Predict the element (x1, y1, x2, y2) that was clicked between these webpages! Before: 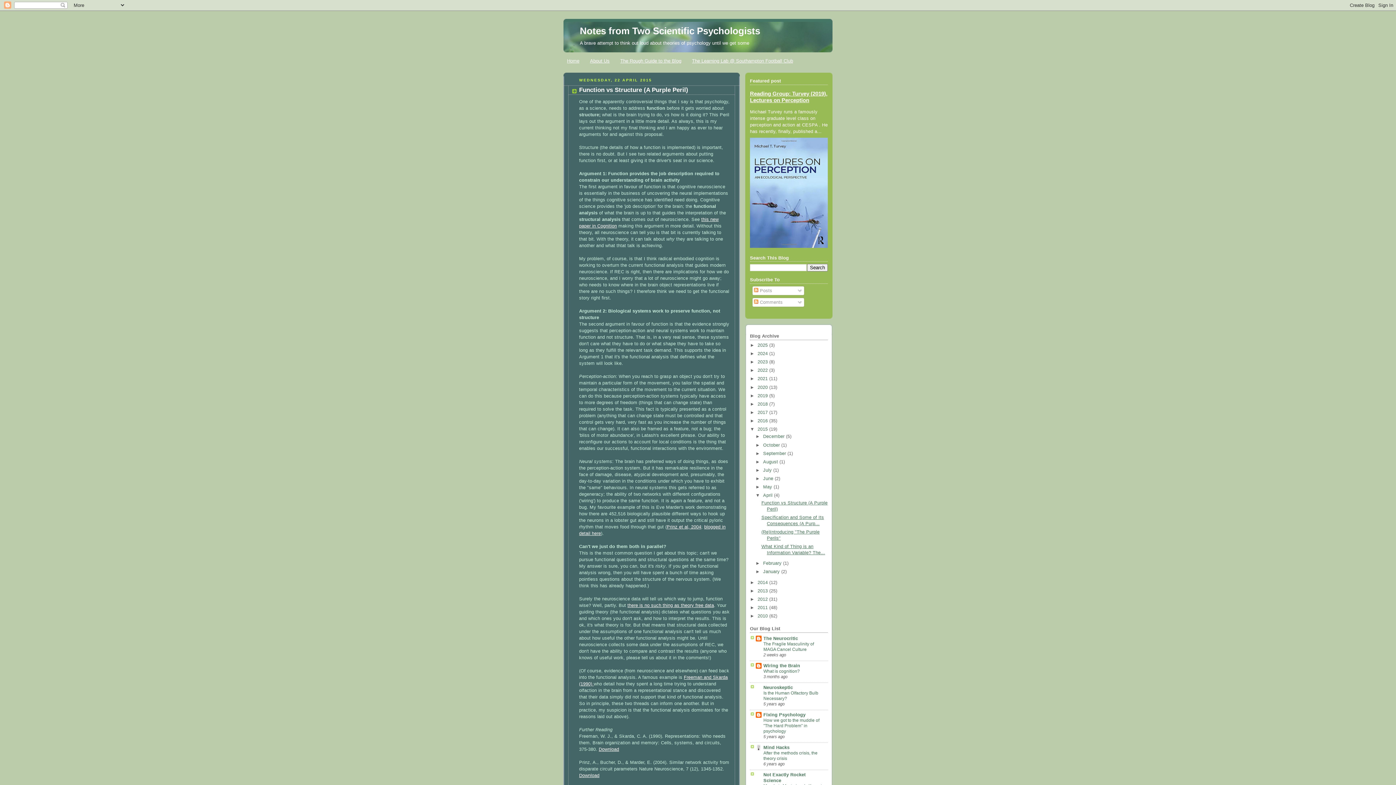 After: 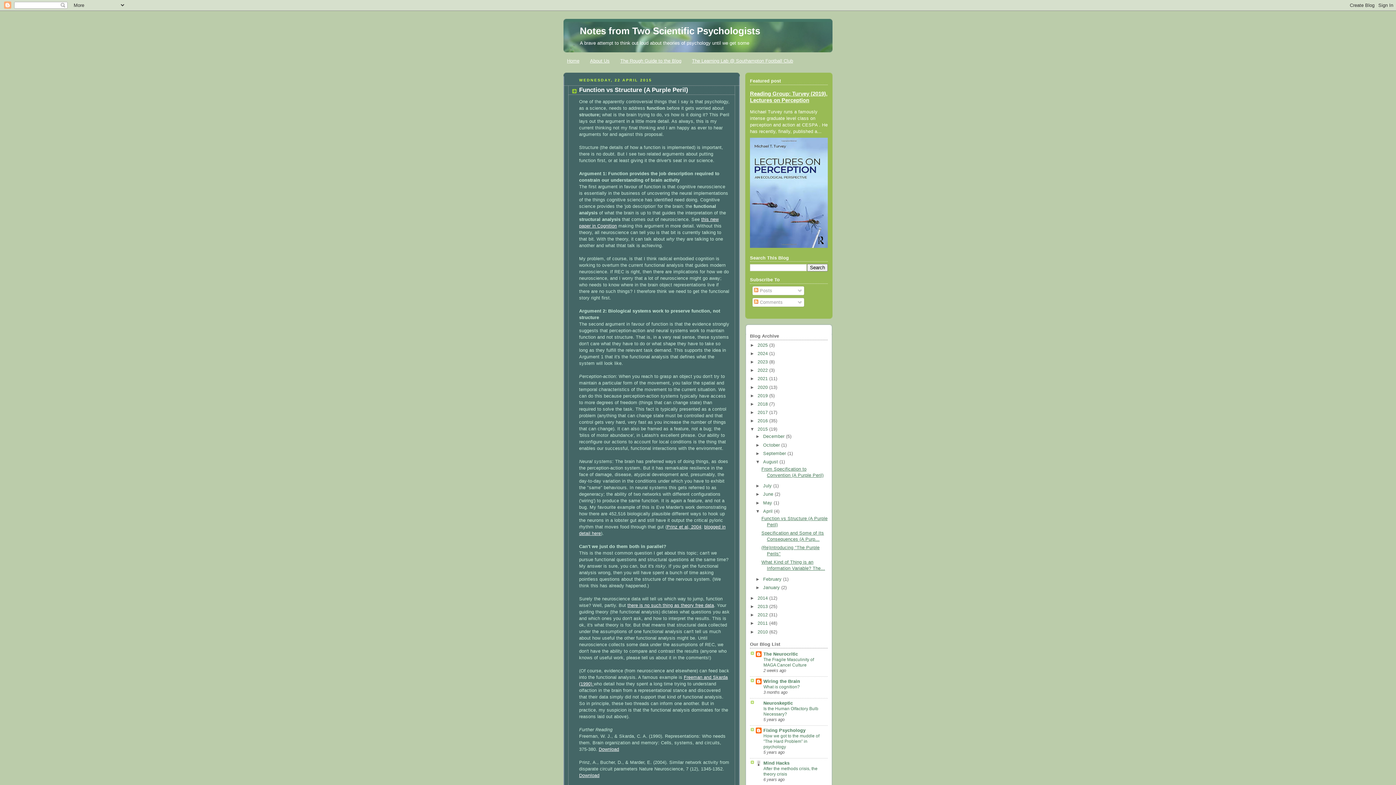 Action: label: ►   bbox: (755, 459, 763, 464)